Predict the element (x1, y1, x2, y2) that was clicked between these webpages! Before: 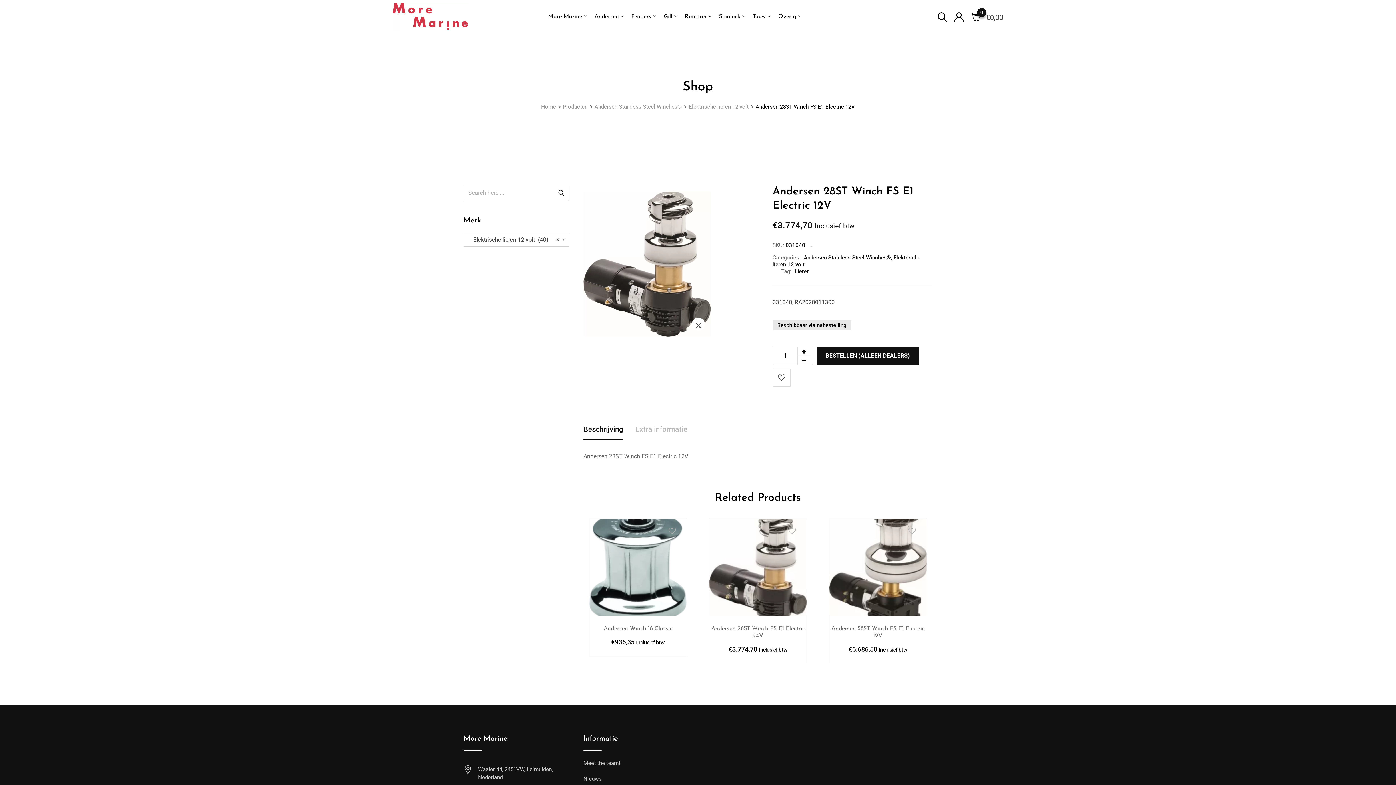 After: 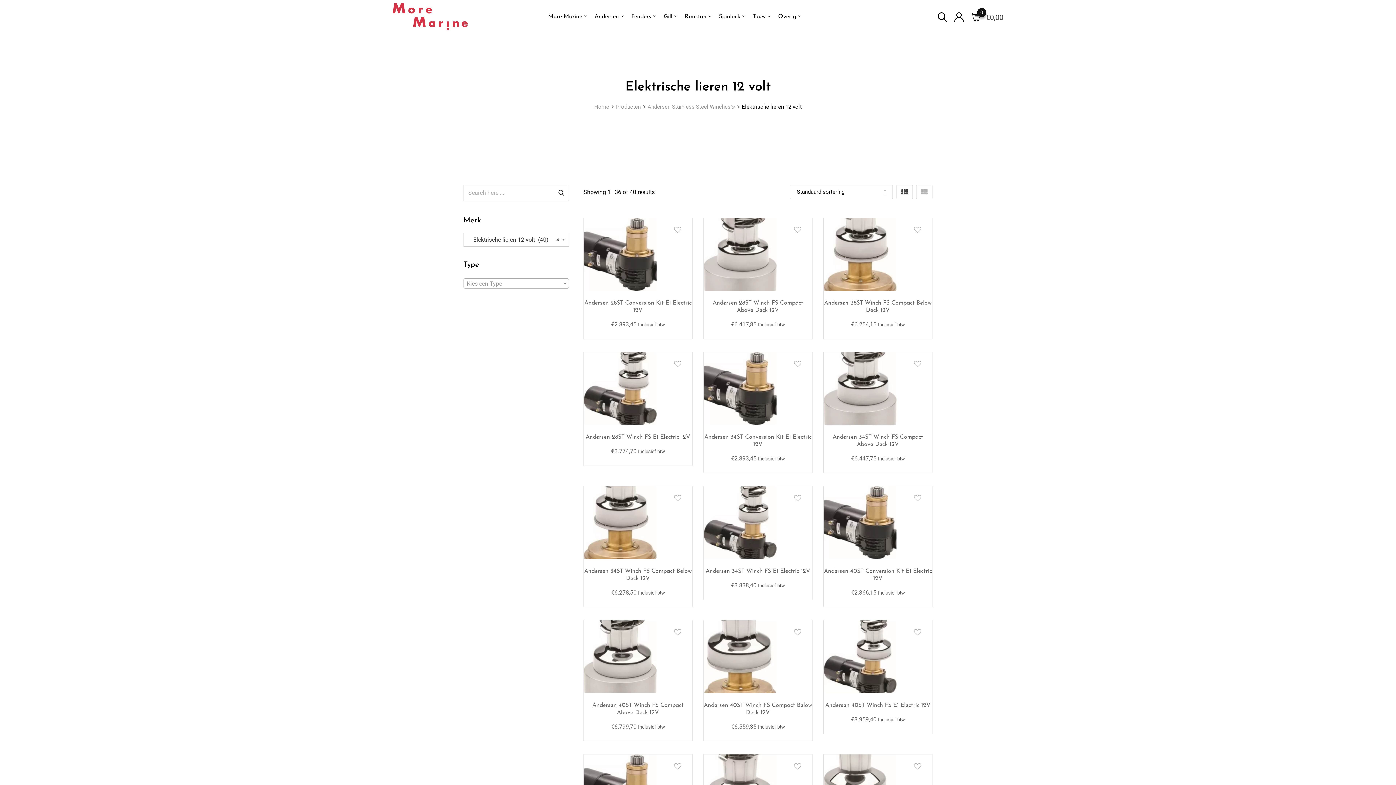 Action: label: Elektrische lieren 12 volt bbox: (688, 103, 748, 110)